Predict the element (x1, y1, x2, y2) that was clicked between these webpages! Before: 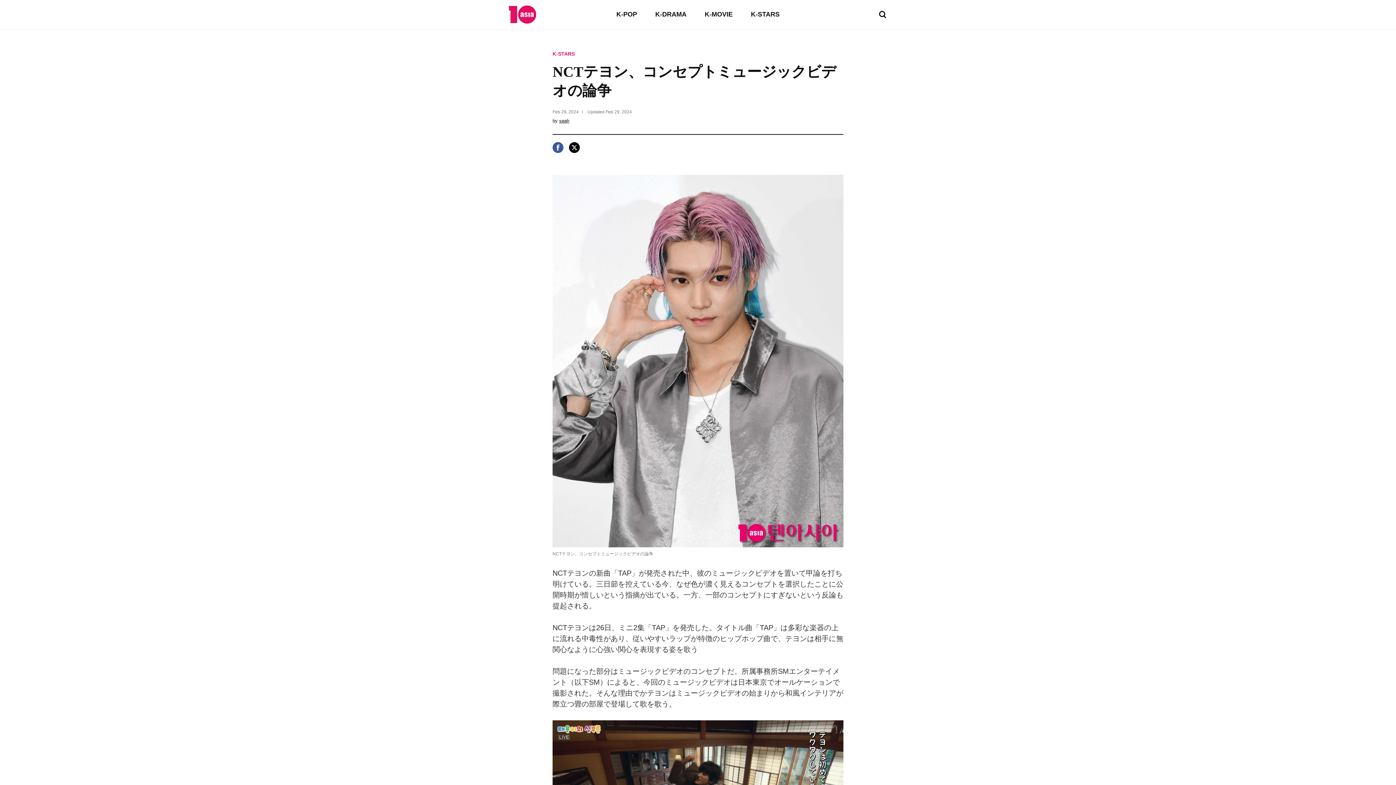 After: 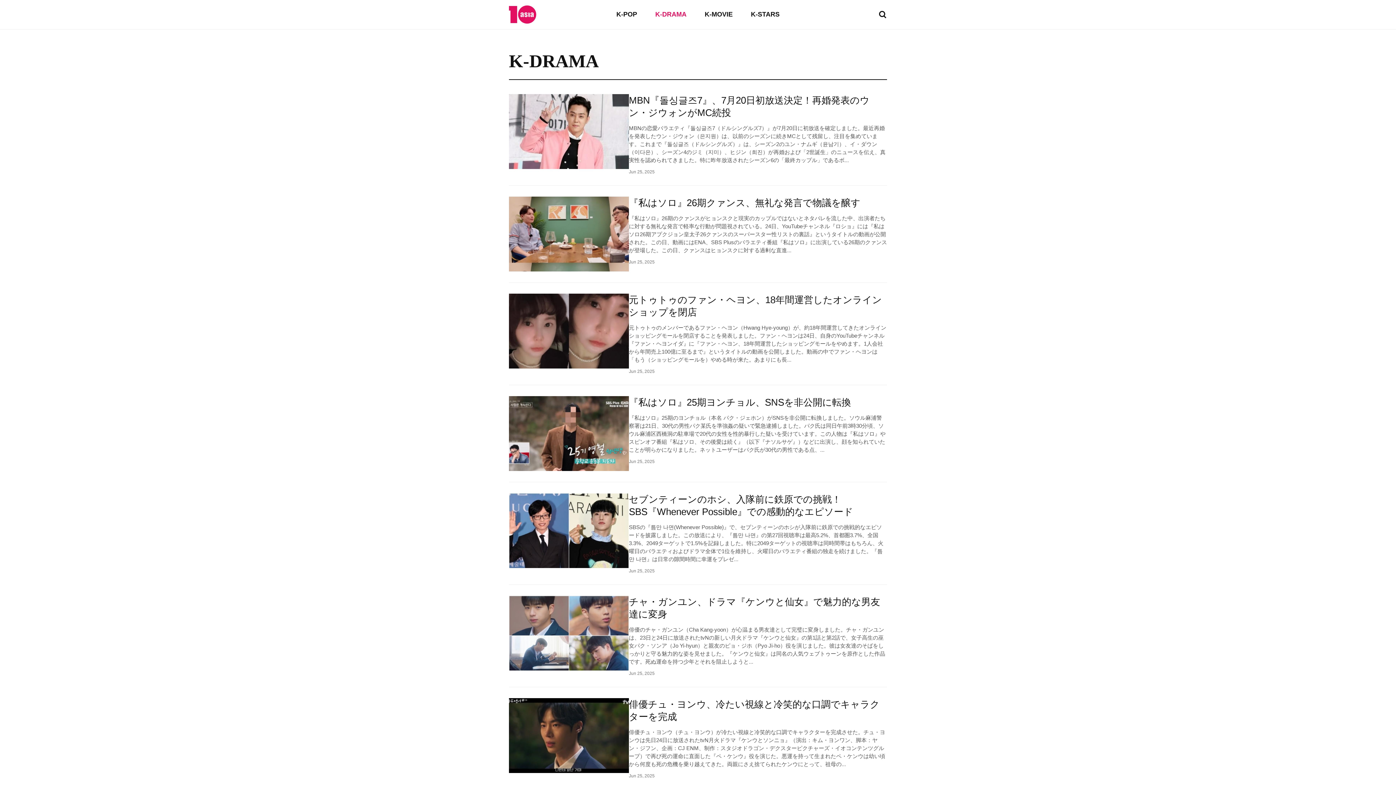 Action: bbox: (655, 10, 686, 18) label: K-DRAMA